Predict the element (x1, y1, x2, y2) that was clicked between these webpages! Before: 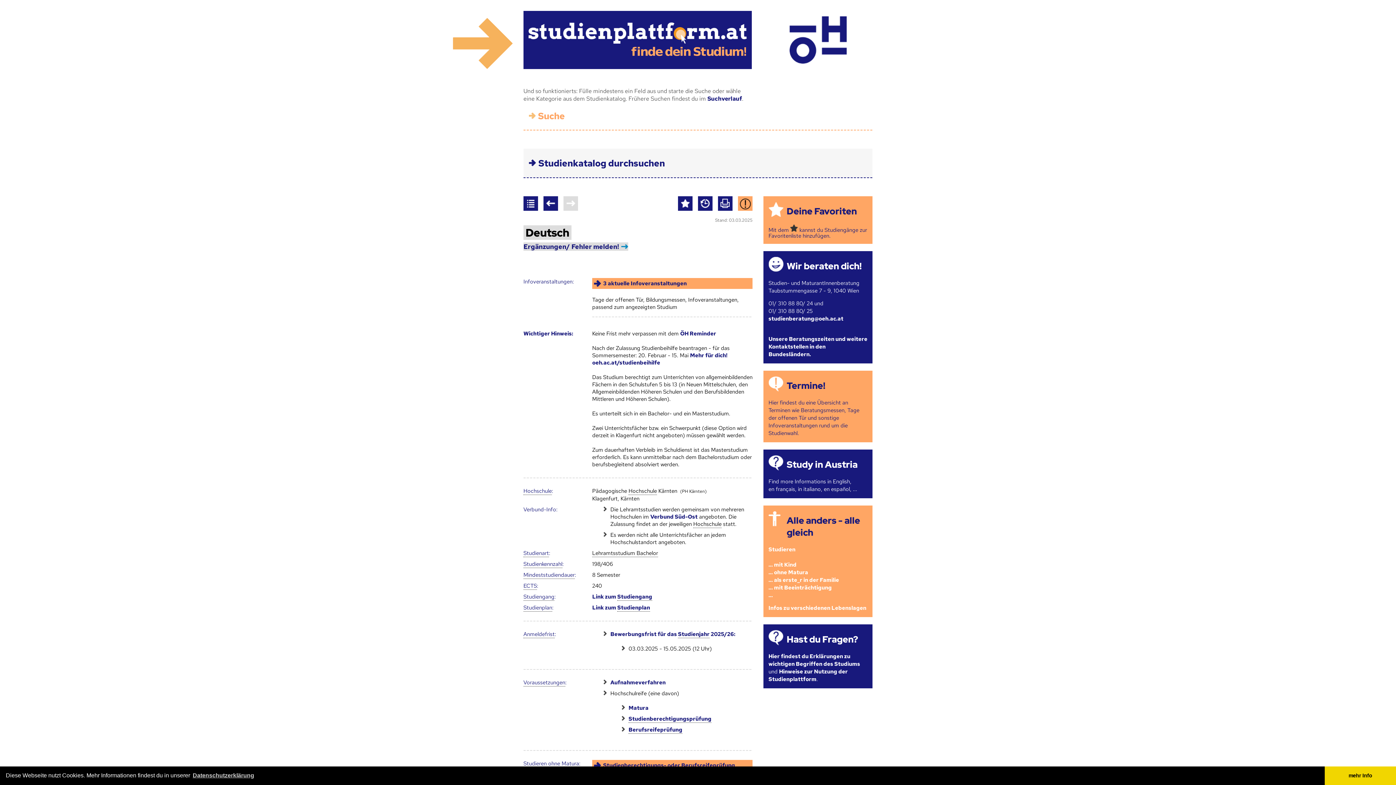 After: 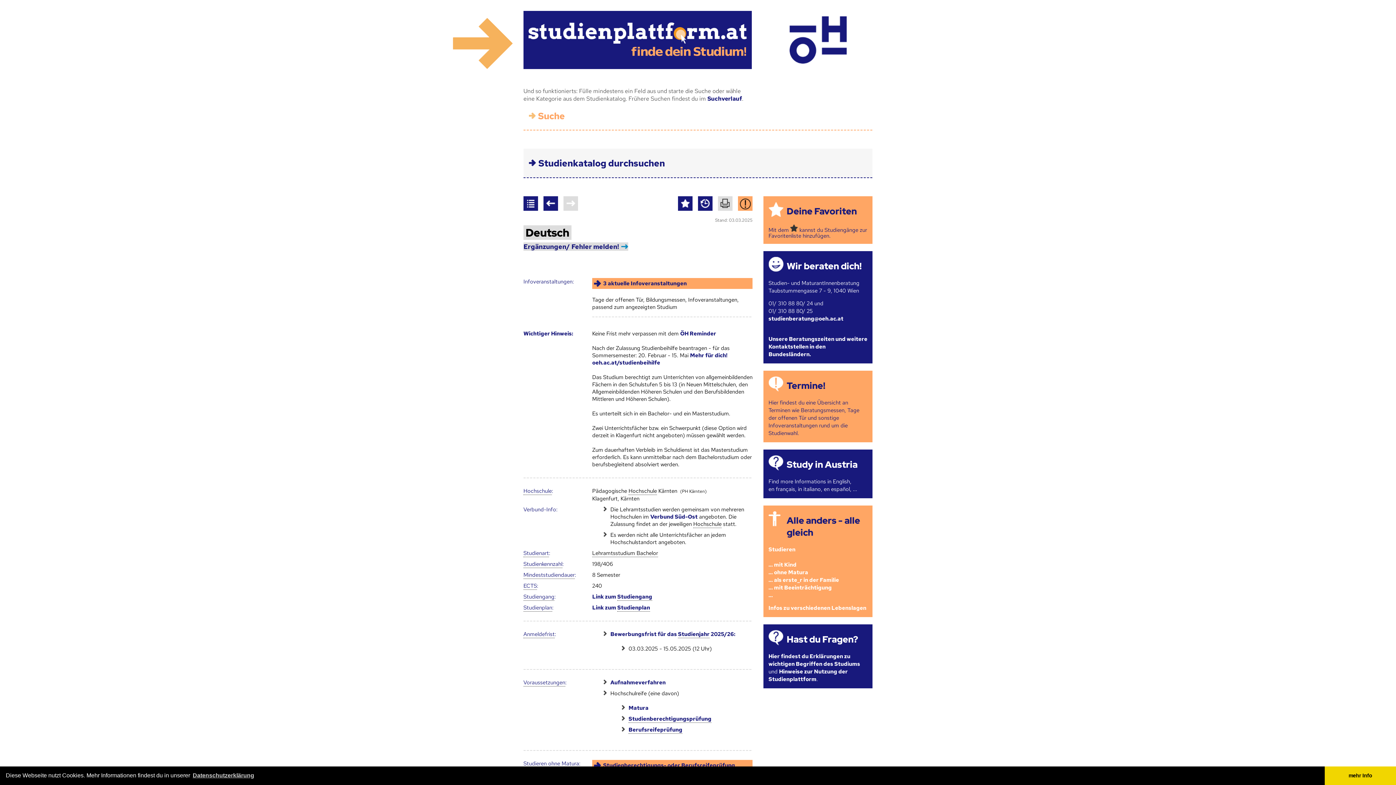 Action: bbox: (718, 196, 732, 210) label: Seite Drucken